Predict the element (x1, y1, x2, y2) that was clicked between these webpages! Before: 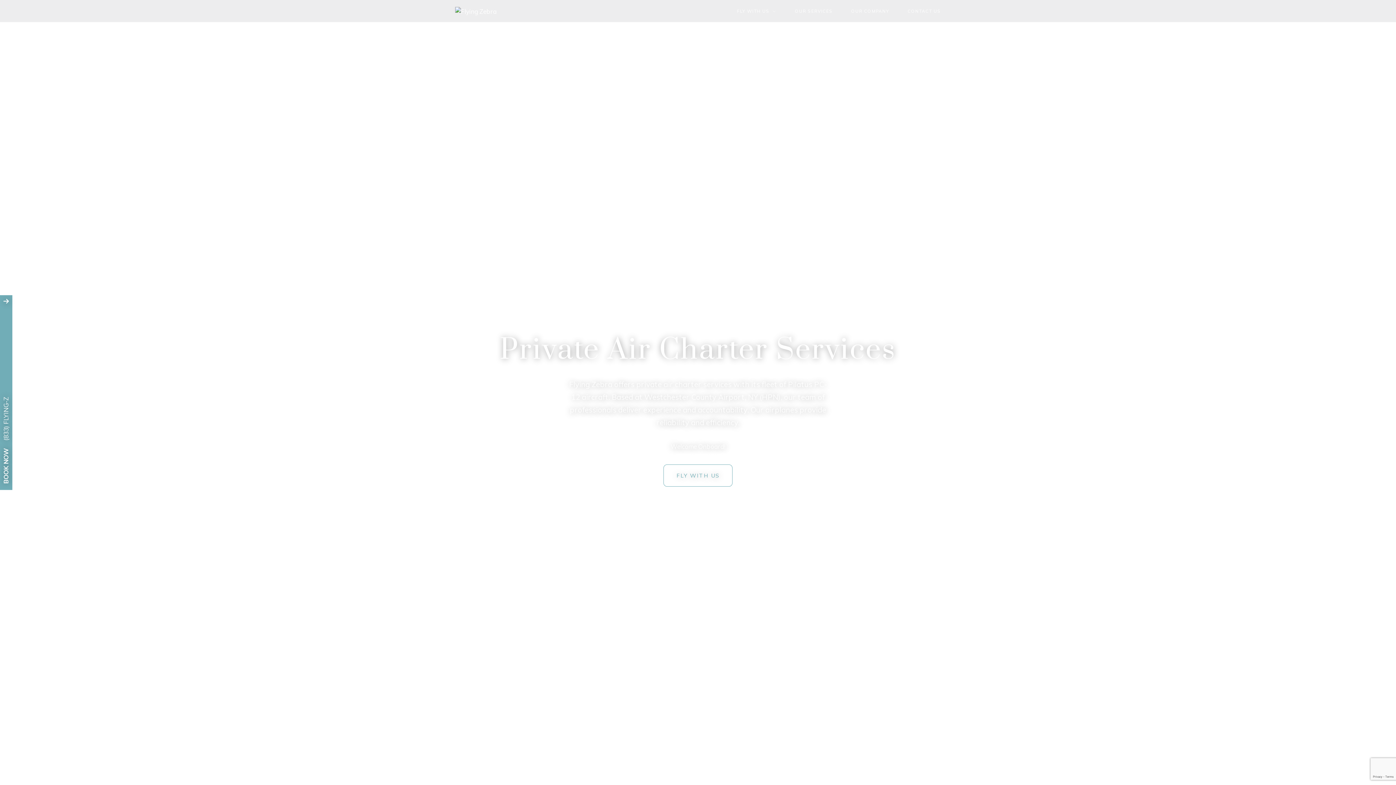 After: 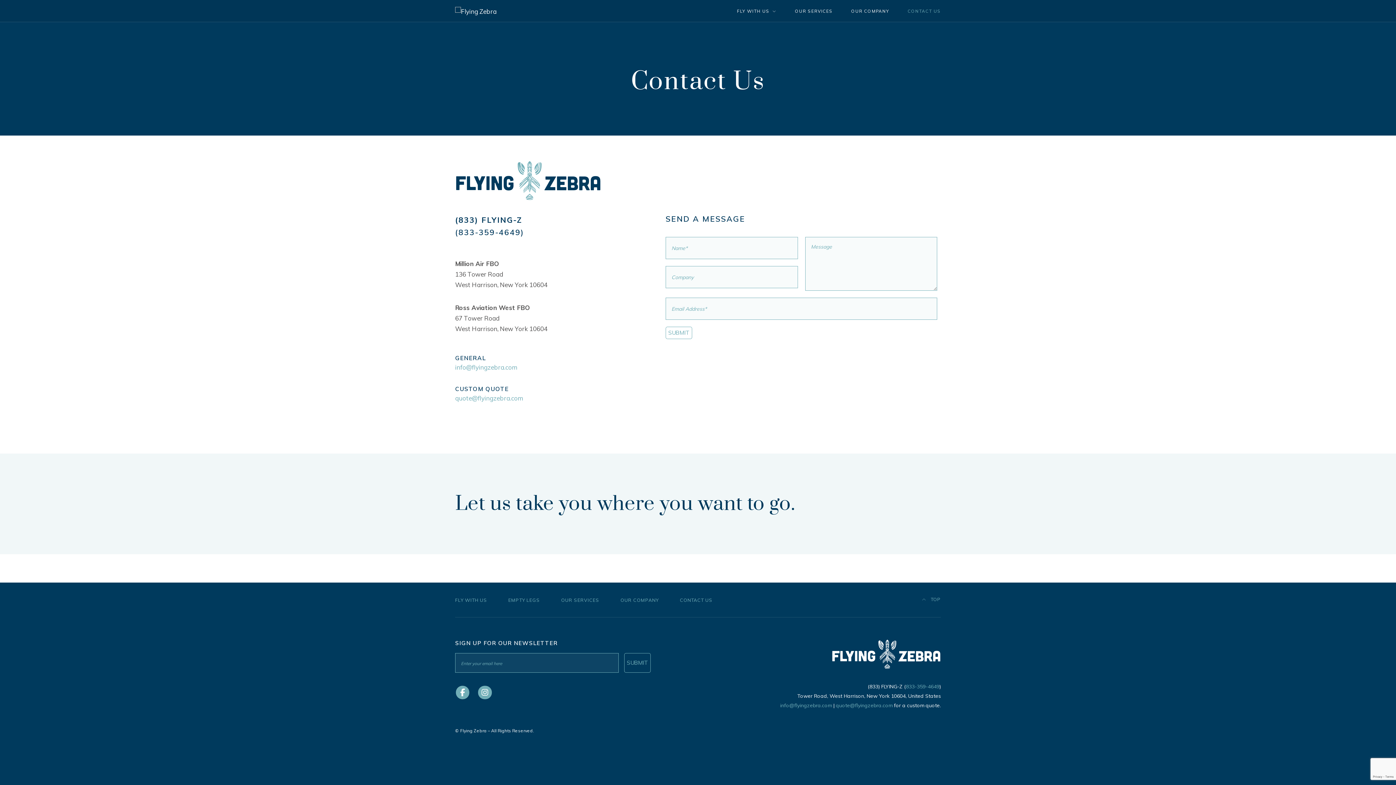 Action: label: CONTACT US bbox: (907, 6, 941, 15)